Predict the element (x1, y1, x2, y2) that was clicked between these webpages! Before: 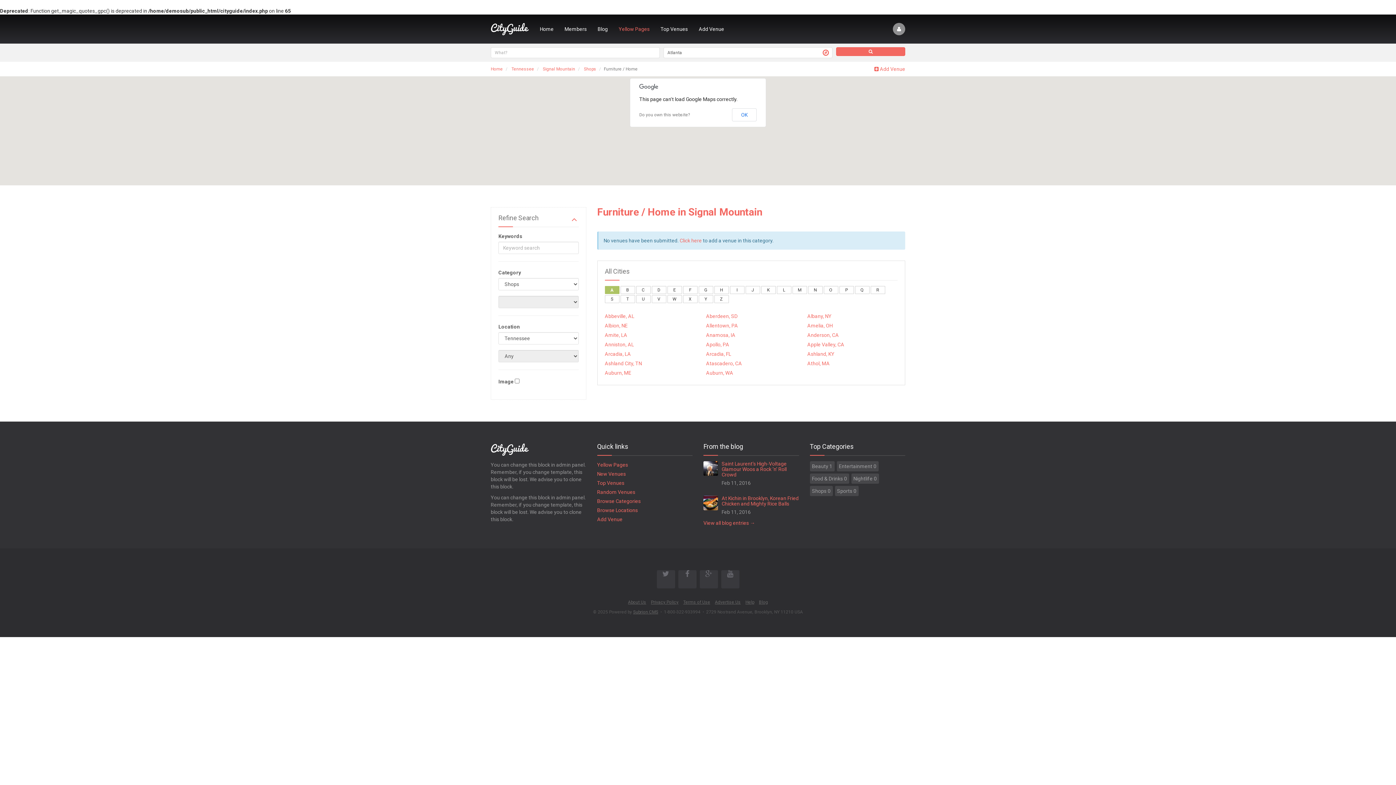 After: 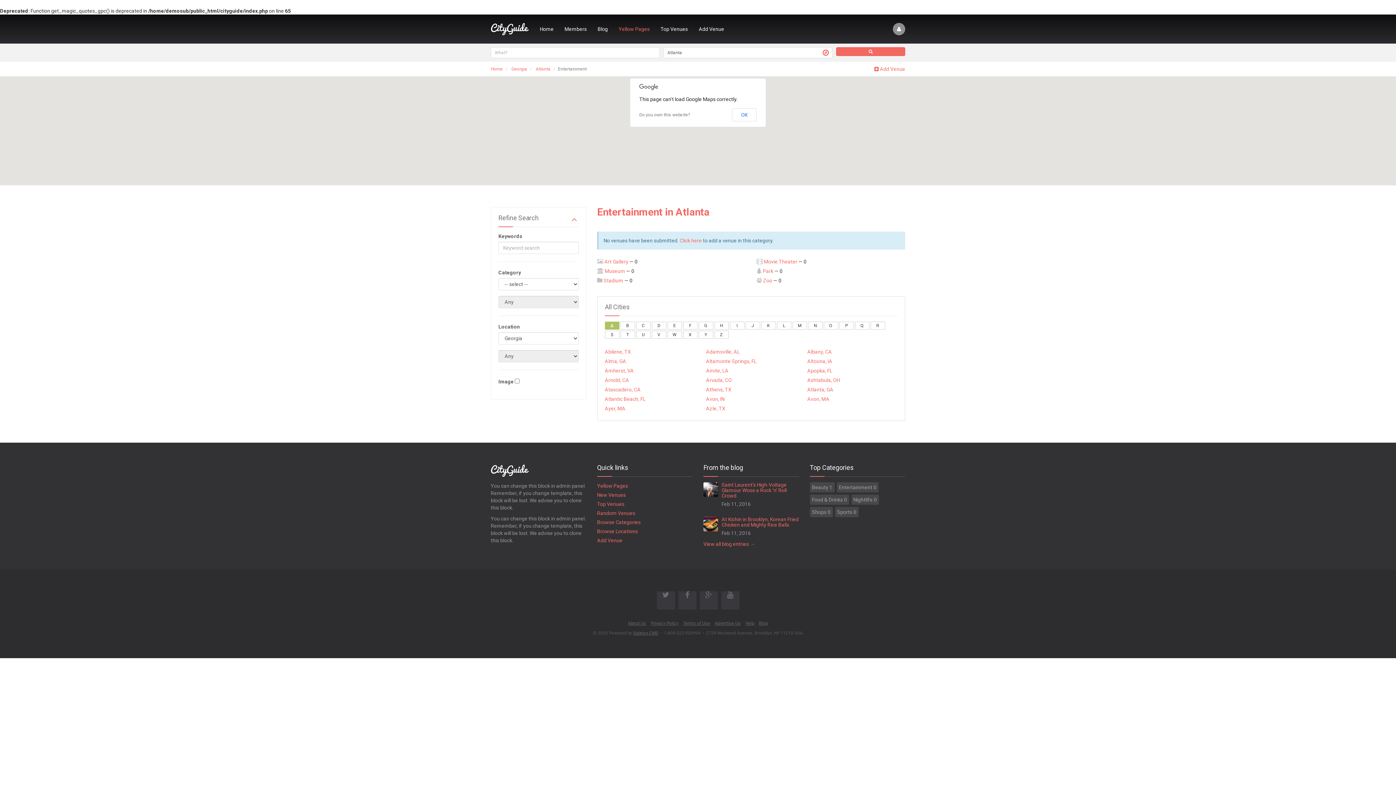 Action: label: Entertainment 0 bbox: (836, 461, 878, 471)